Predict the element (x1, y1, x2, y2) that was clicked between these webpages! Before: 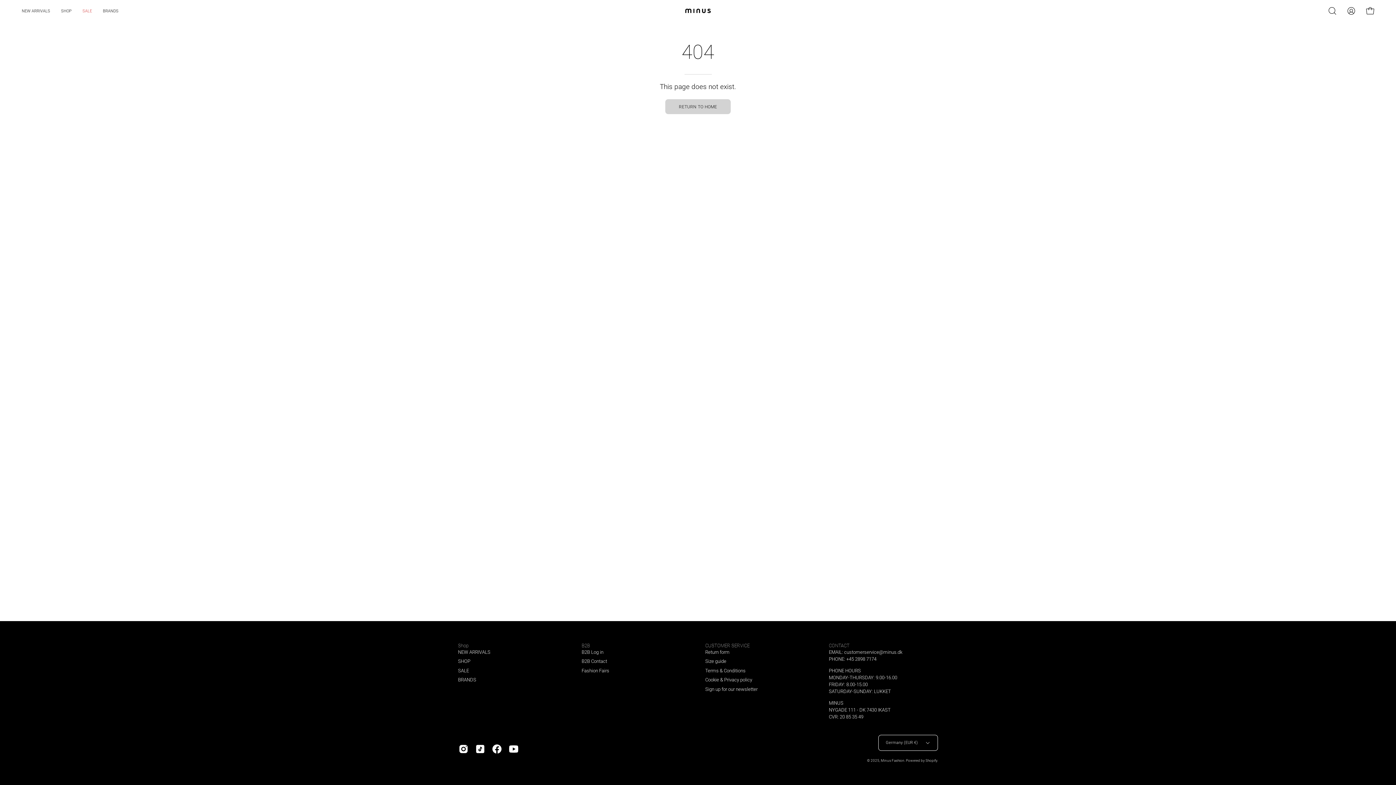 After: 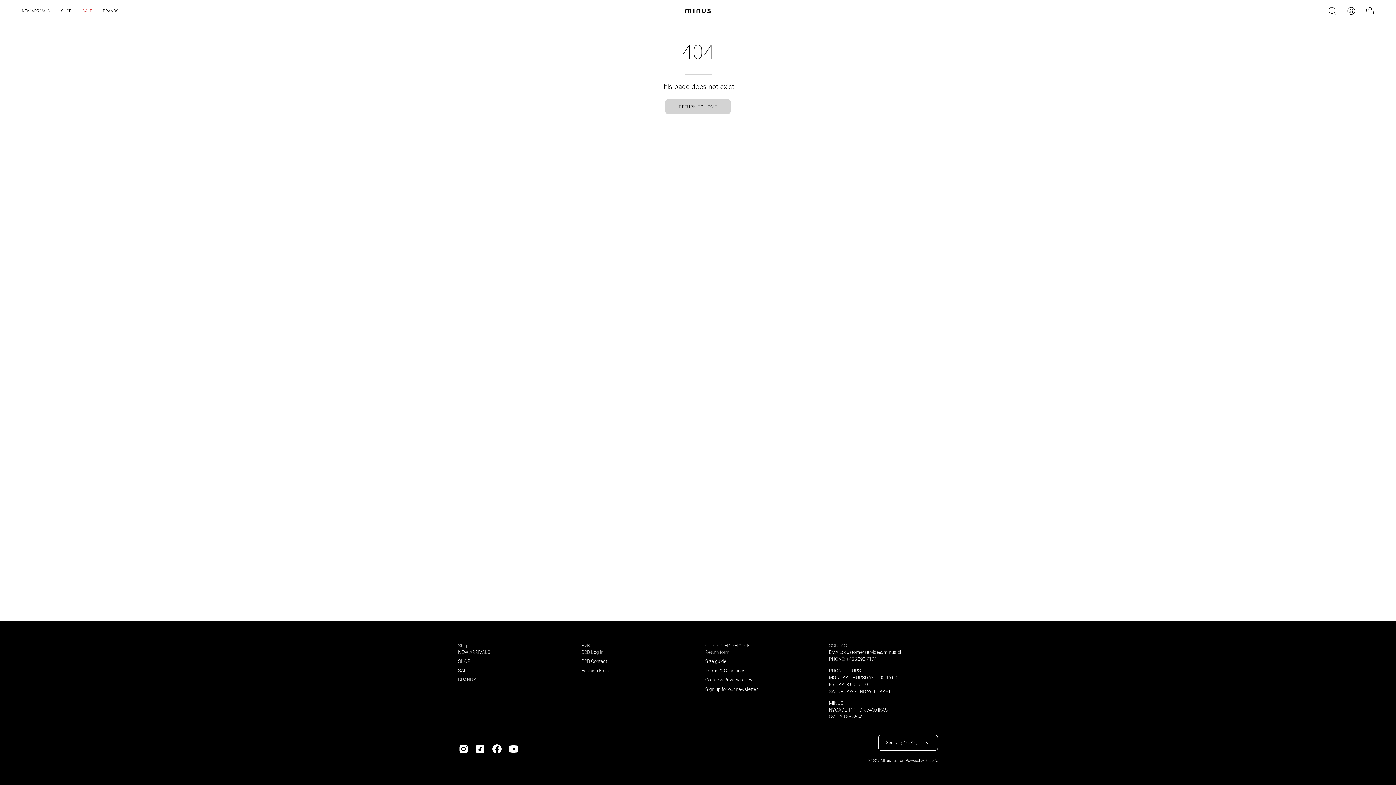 Action: bbox: (705, 649, 729, 655) label: Return form